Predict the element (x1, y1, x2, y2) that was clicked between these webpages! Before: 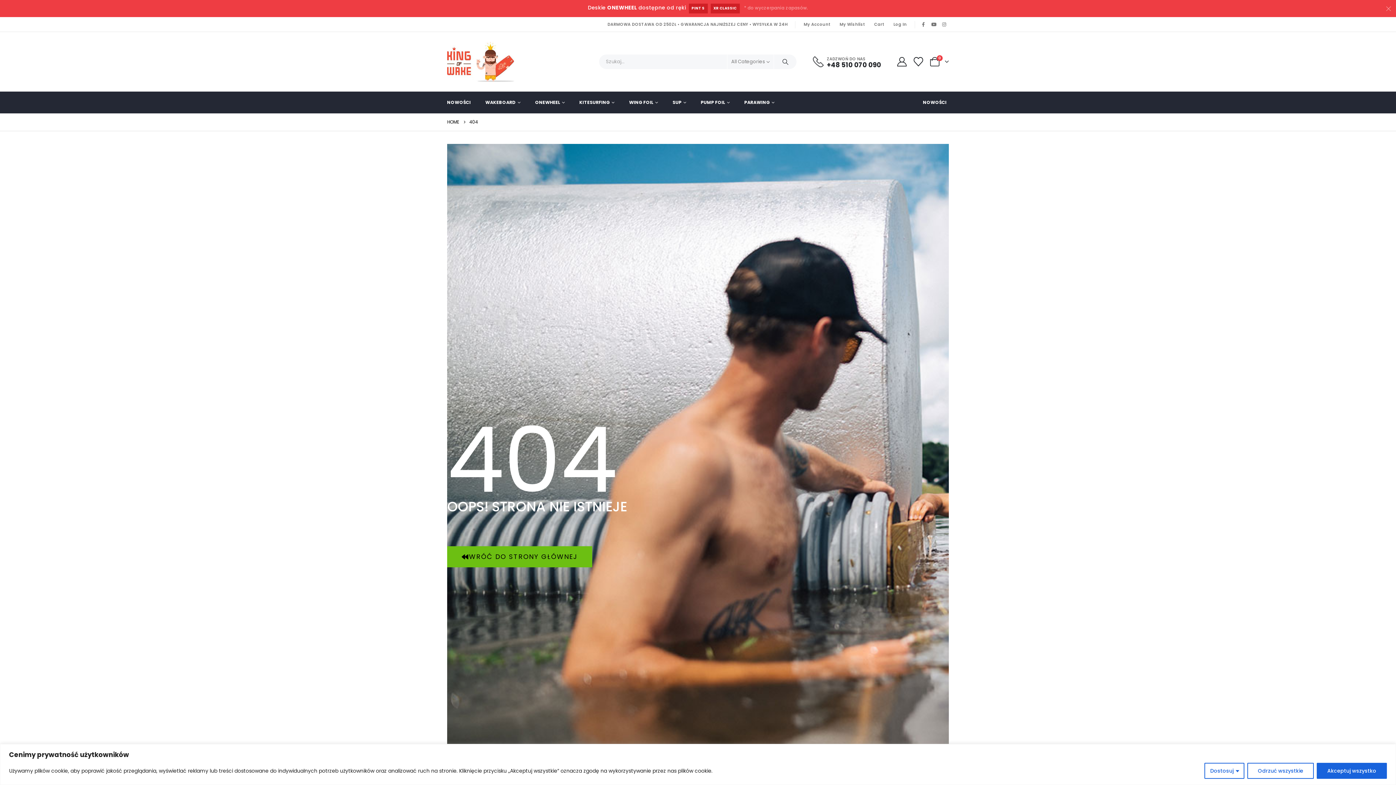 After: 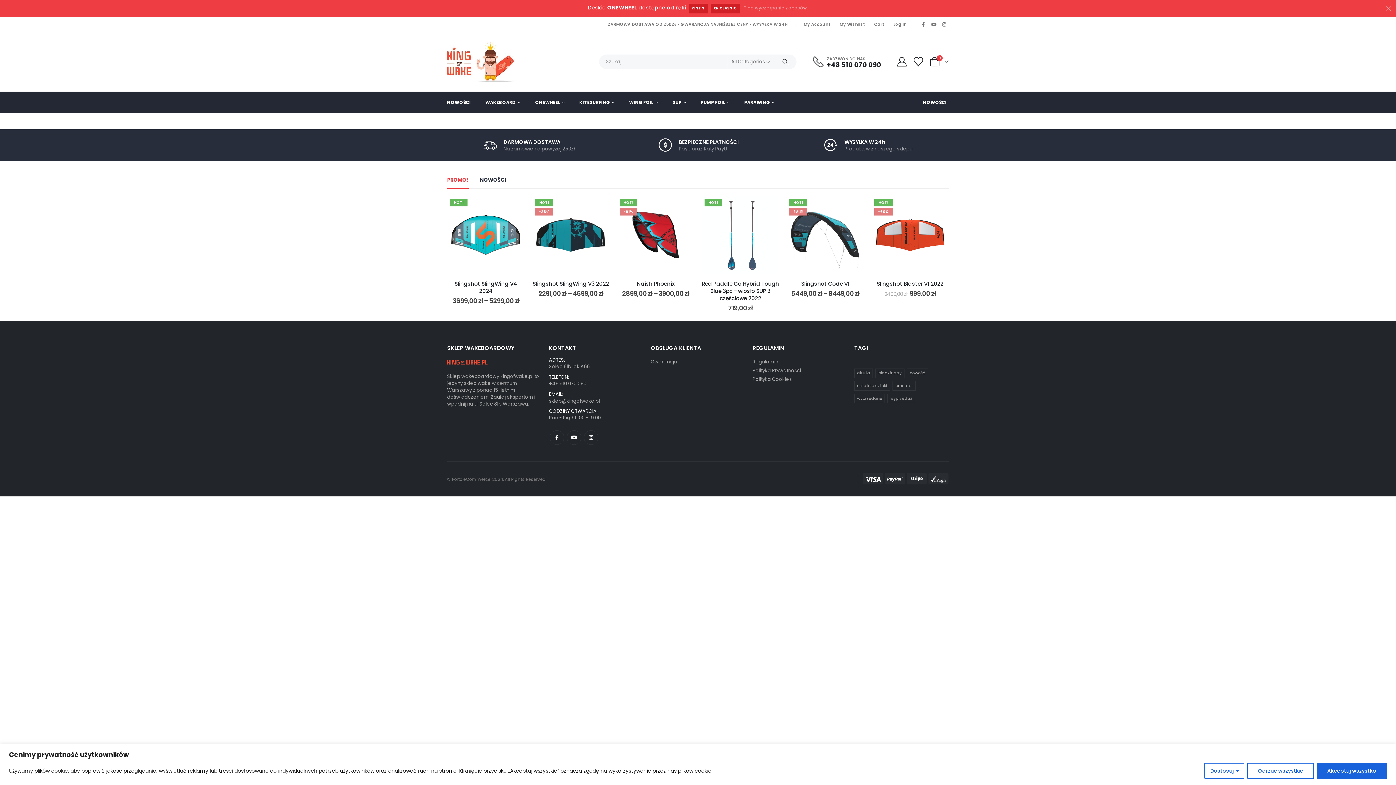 Action: bbox: (912, 57, 924, 66) label: Wishlist